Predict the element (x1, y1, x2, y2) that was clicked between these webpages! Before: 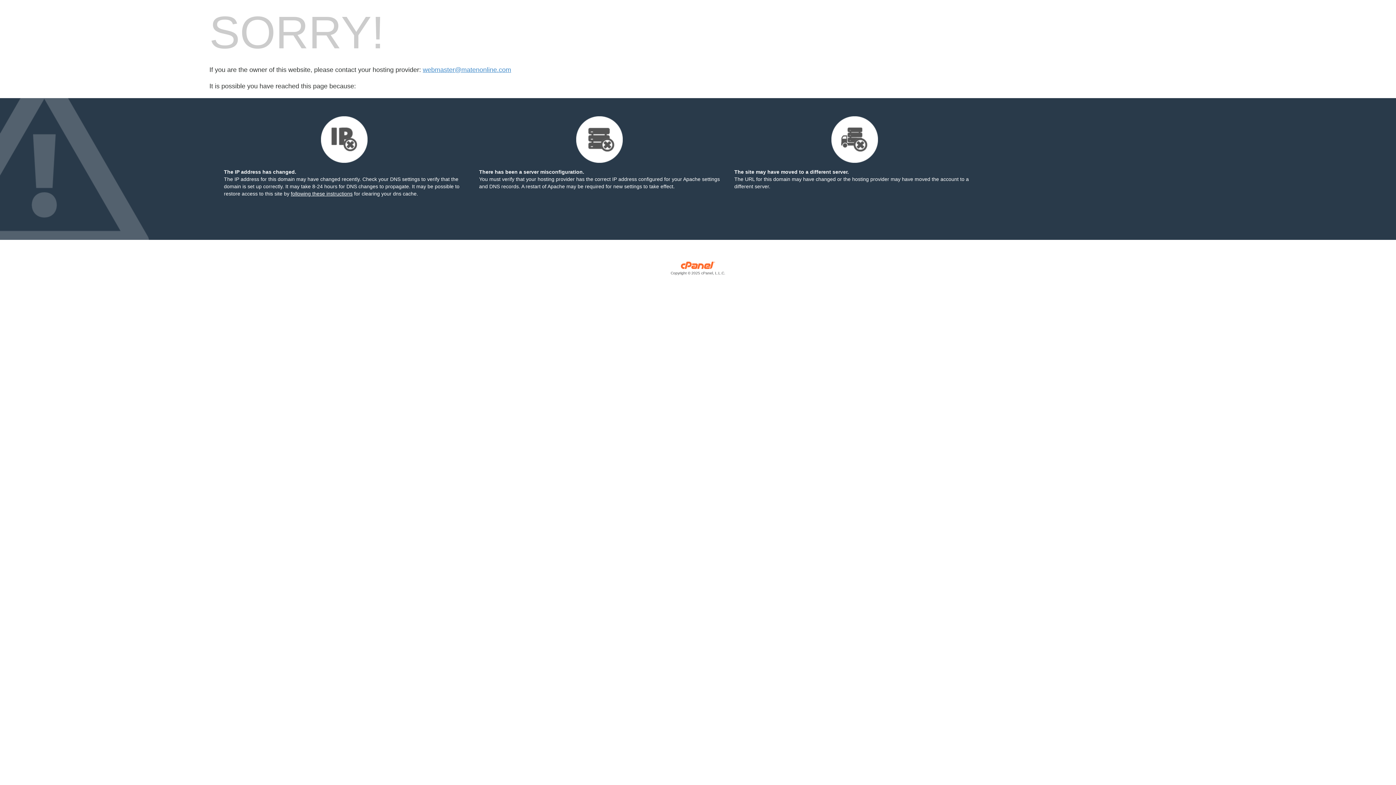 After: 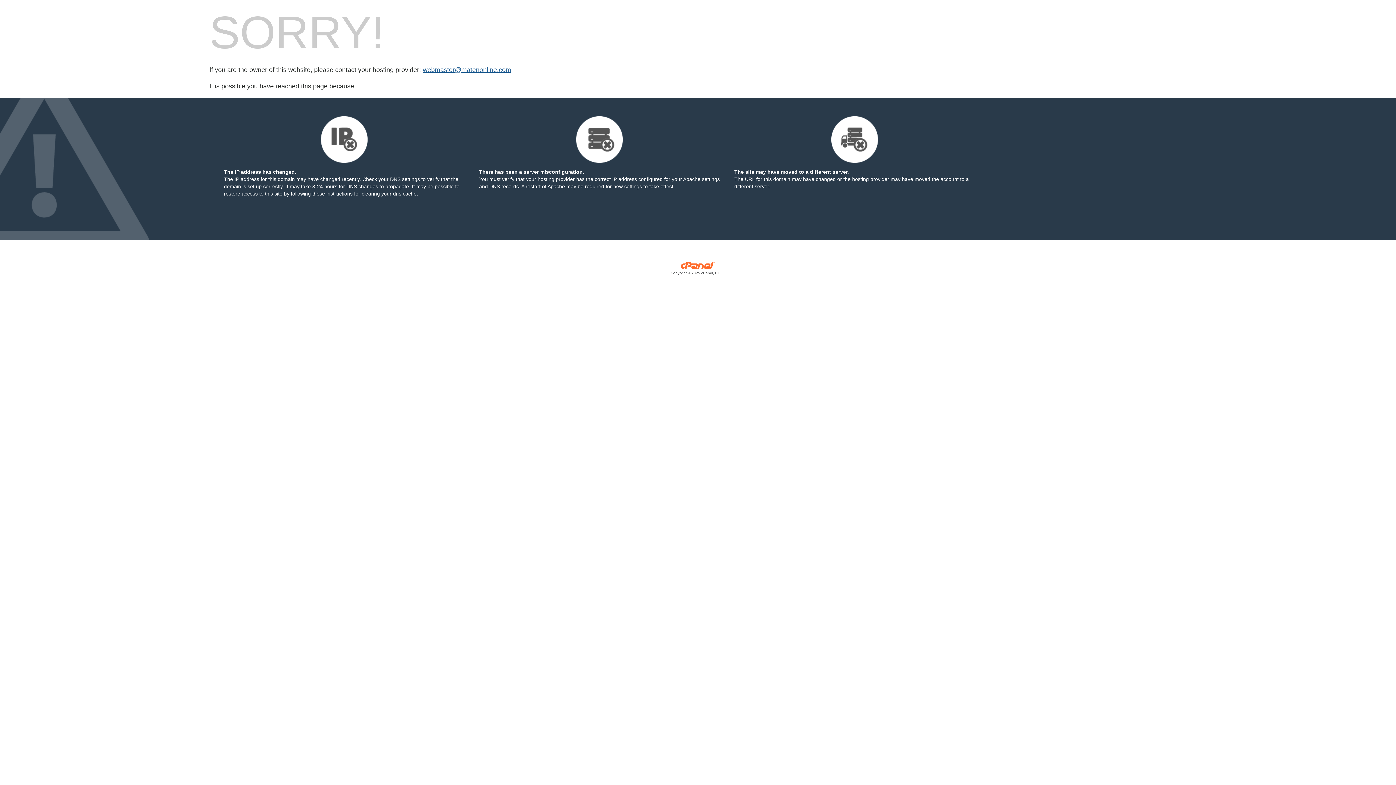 Action: bbox: (422, 66, 511, 73) label: webmaster@matenonline.com